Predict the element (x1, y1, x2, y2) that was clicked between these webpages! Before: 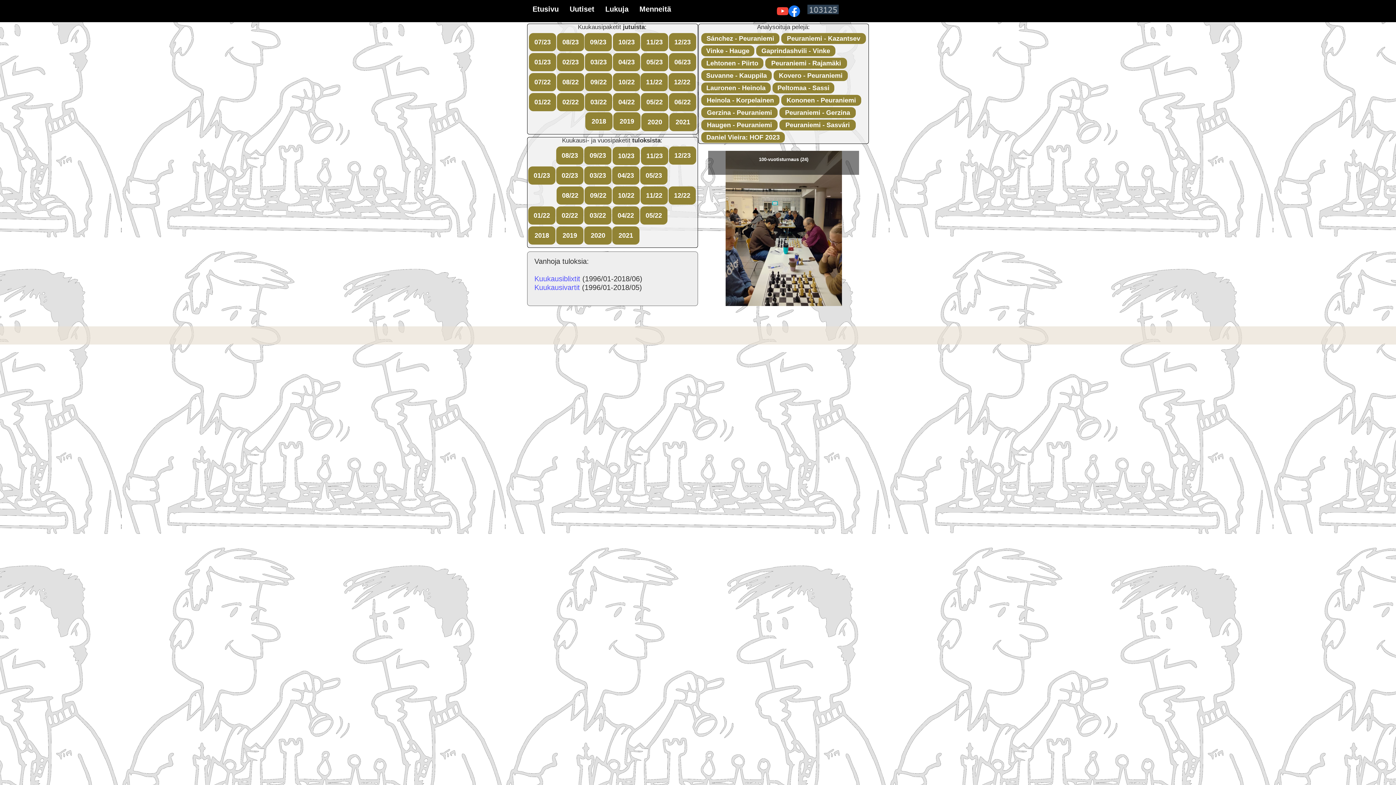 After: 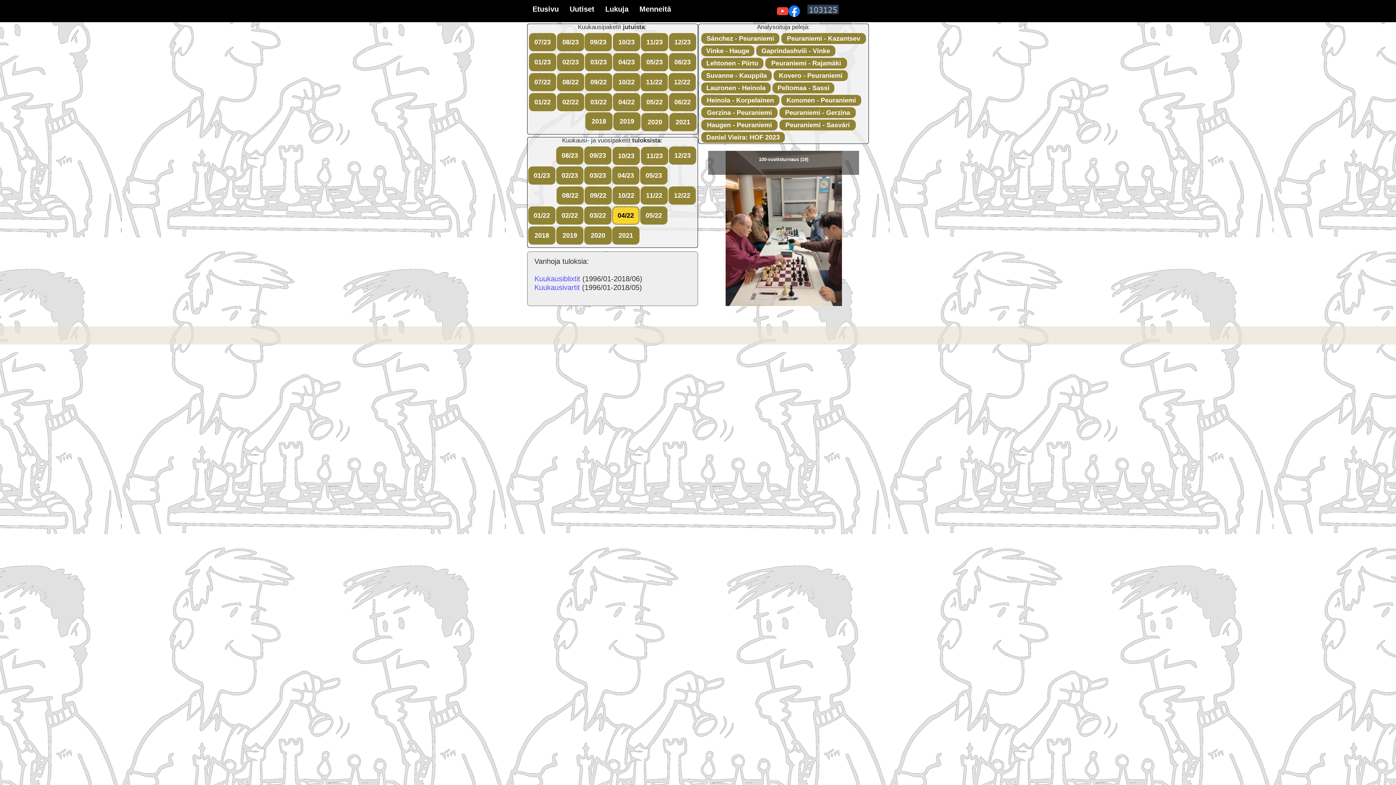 Action: label: 04/22 bbox: (613, 207, 638, 224)